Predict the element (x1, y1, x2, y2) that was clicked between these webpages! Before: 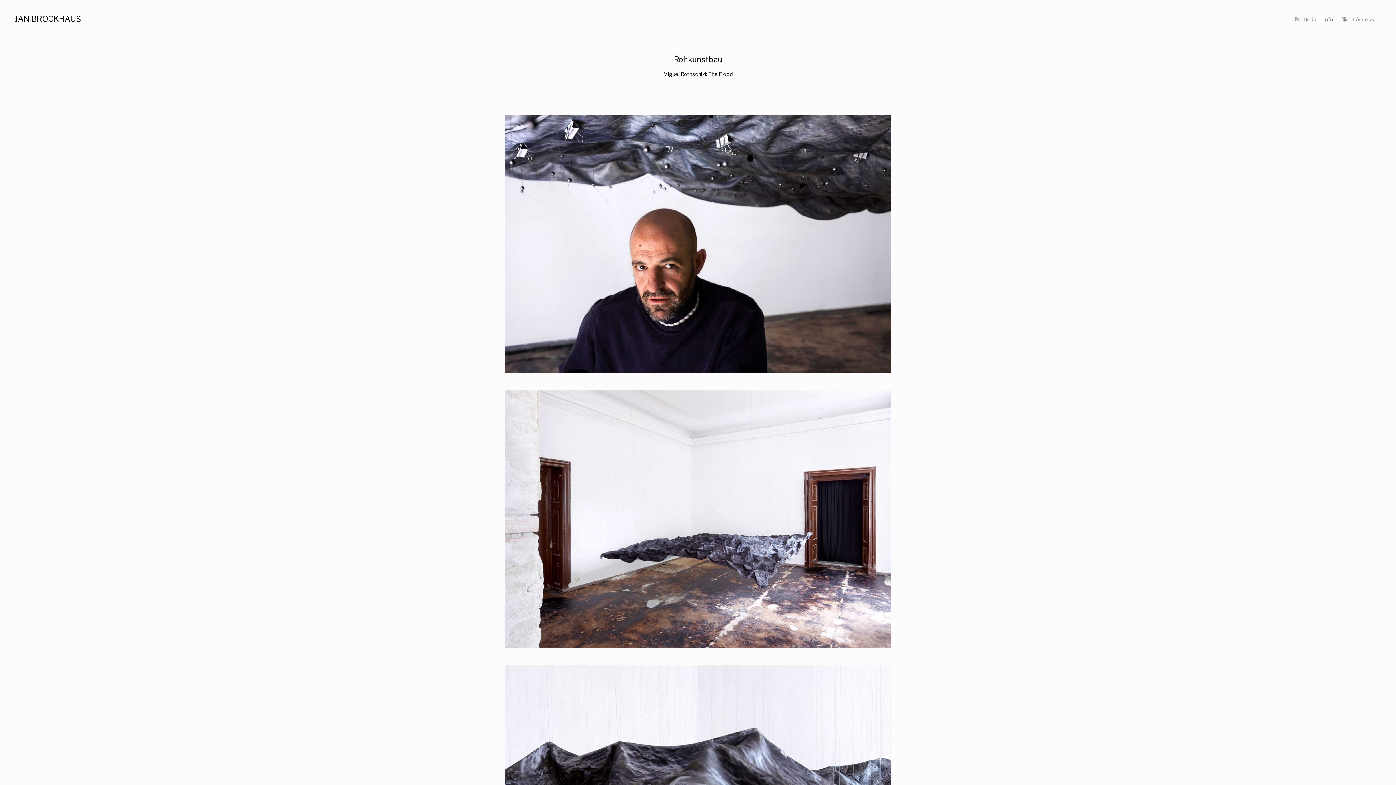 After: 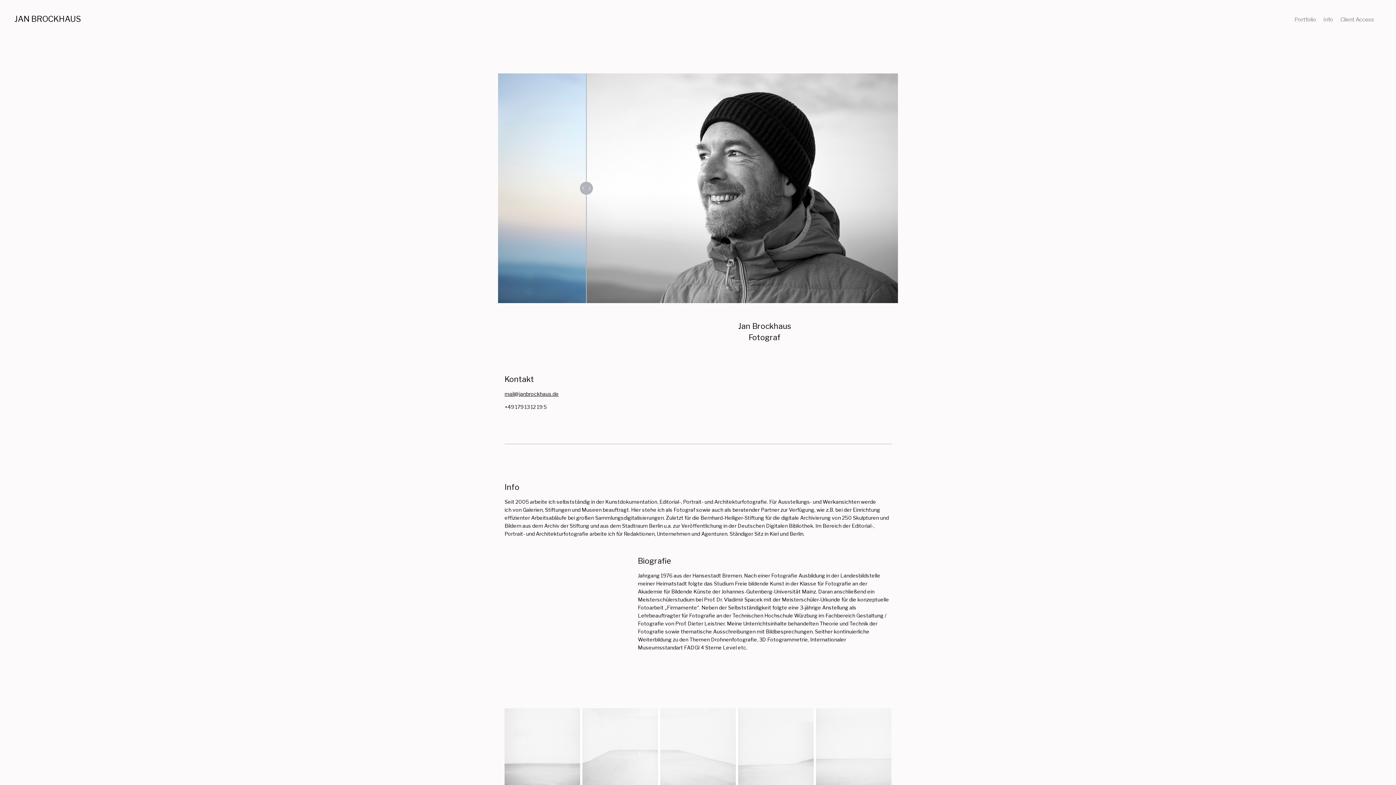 Action: bbox: (1323, 17, 1333, 22) label: Info